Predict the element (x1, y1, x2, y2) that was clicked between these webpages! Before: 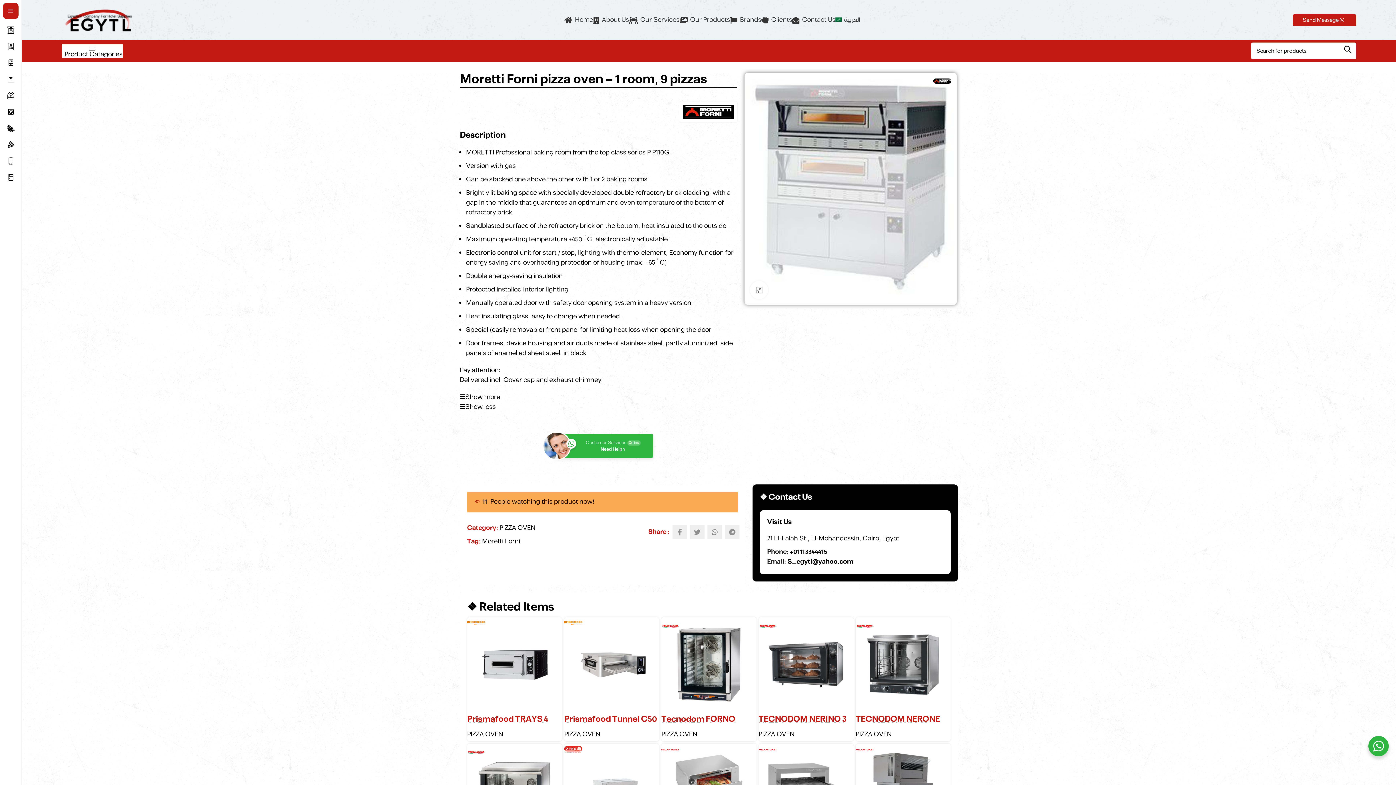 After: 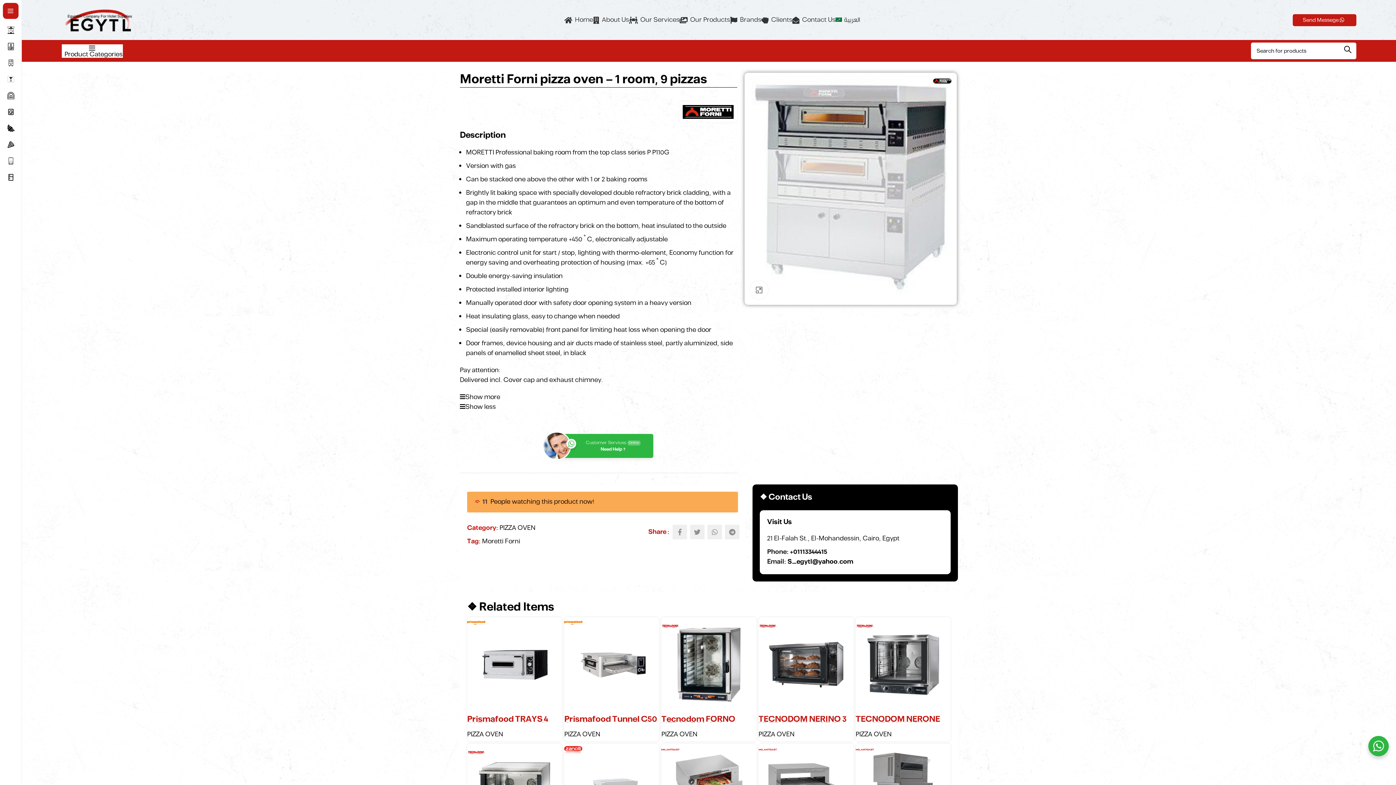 Action: label: Facebook social link bbox: (672, 525, 687, 539)